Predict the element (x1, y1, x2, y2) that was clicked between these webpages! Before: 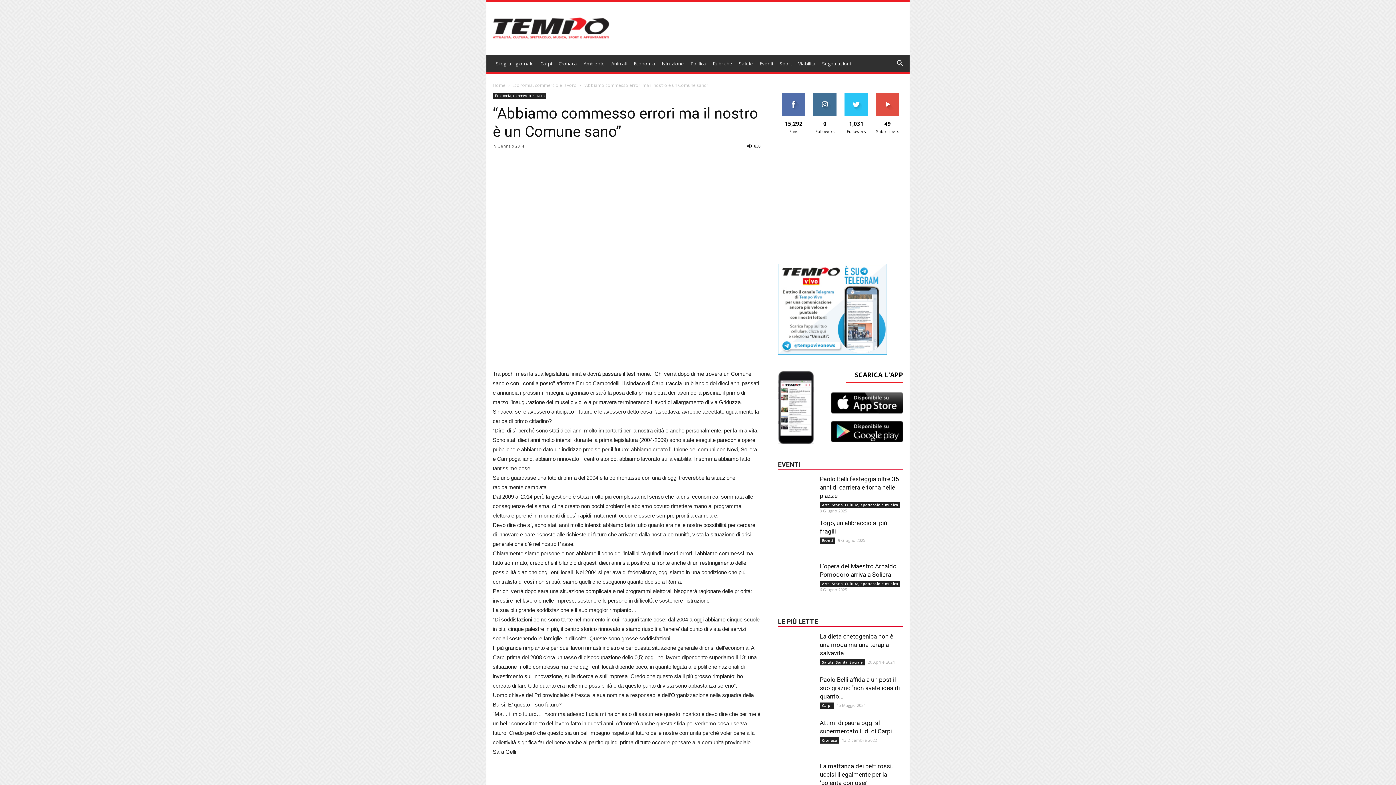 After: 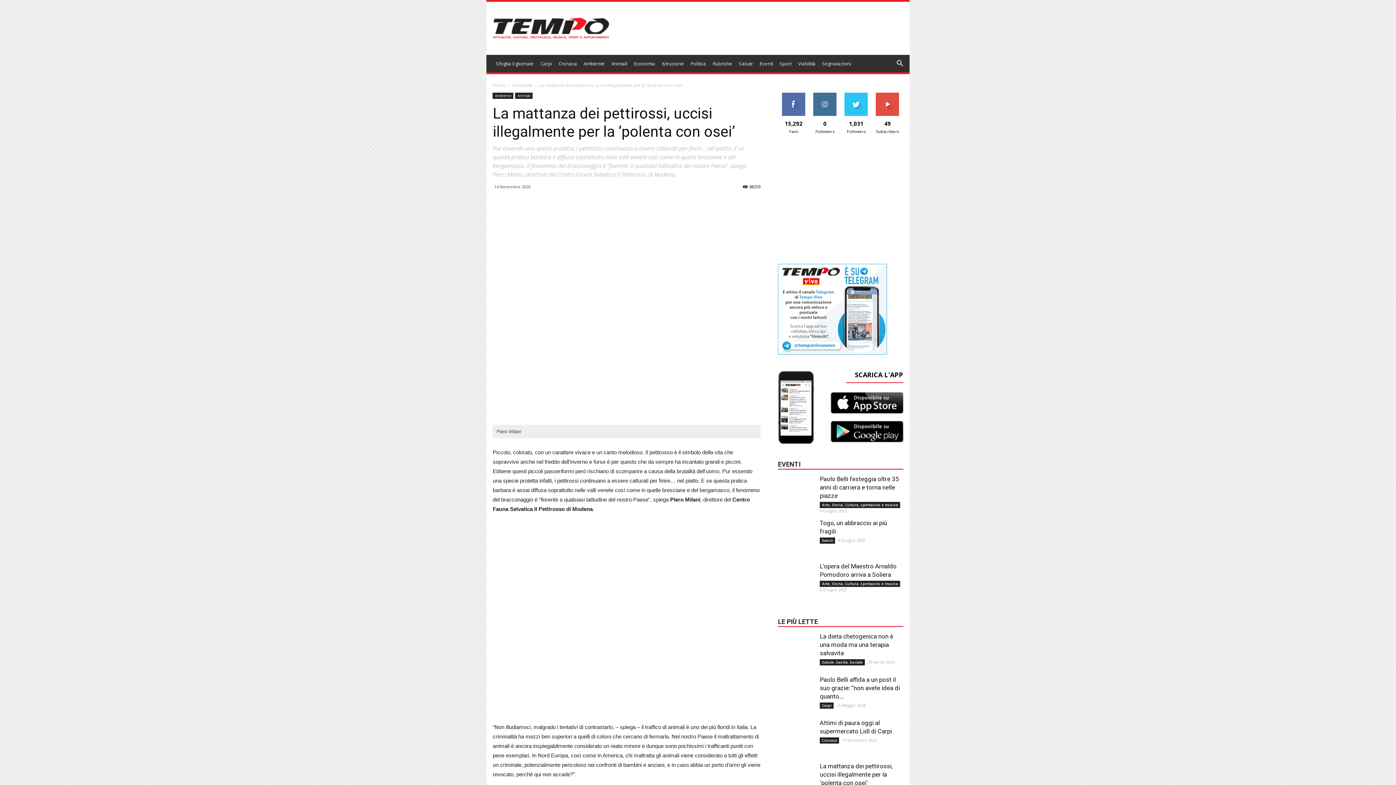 Action: bbox: (781, 762, 810, 791)